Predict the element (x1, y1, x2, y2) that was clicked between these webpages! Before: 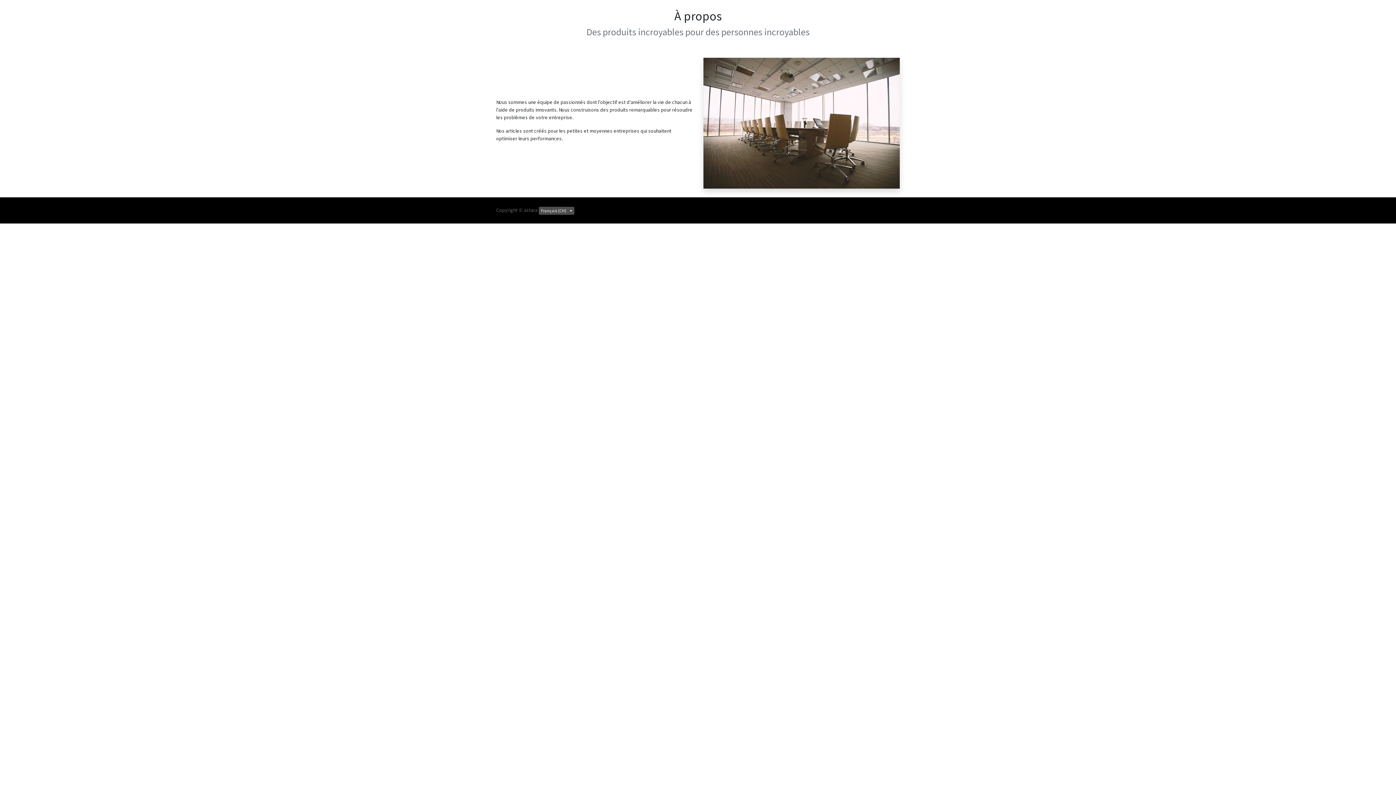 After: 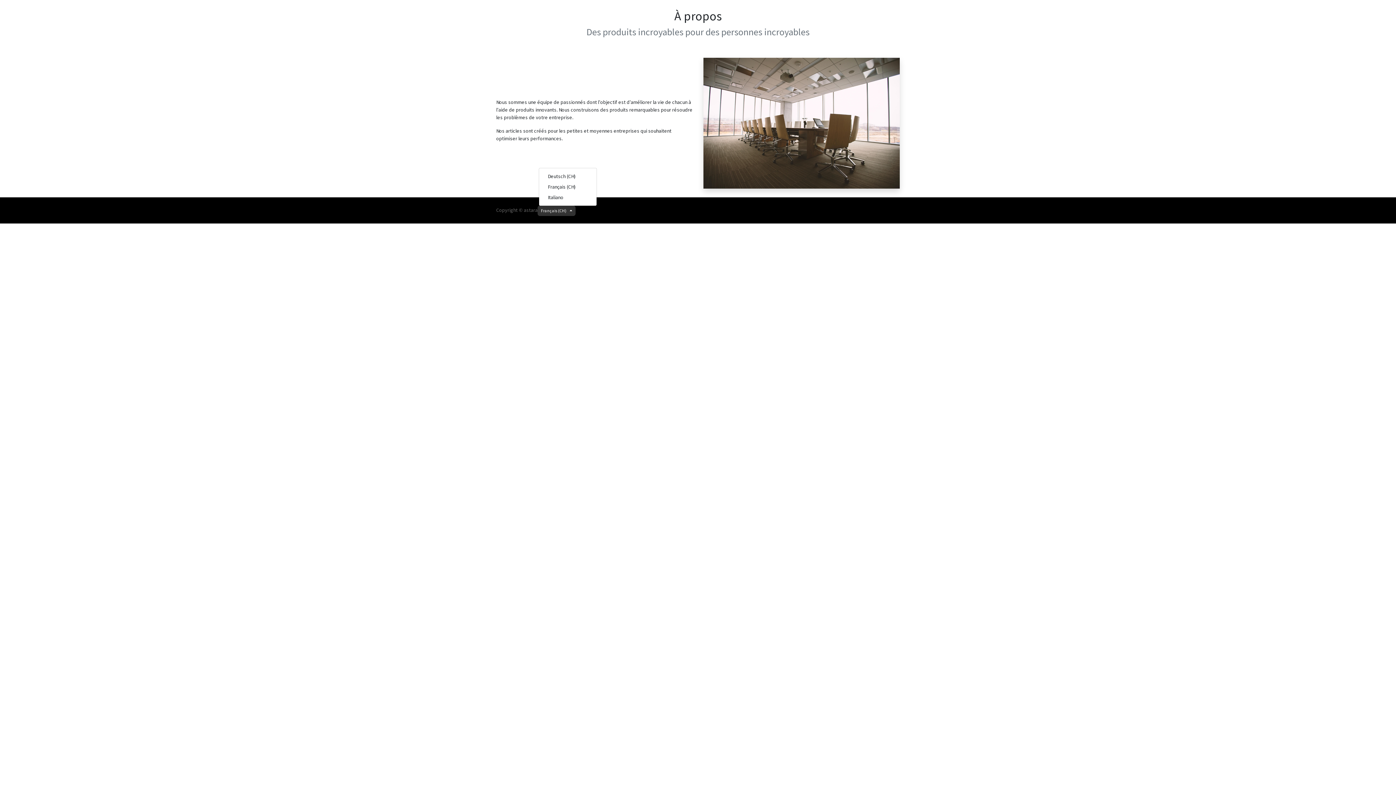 Action: label: Français (CH)  bbox: (538, 206, 574, 214)